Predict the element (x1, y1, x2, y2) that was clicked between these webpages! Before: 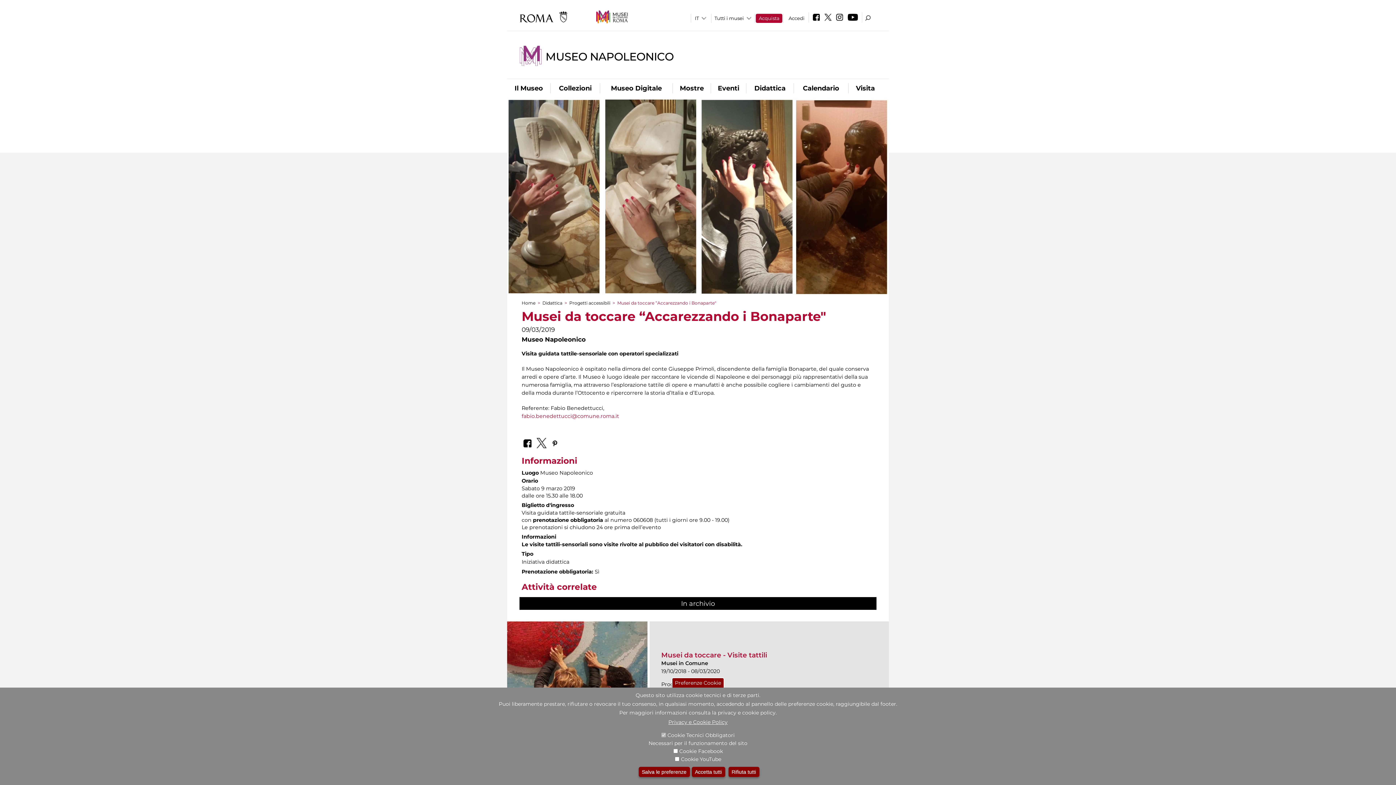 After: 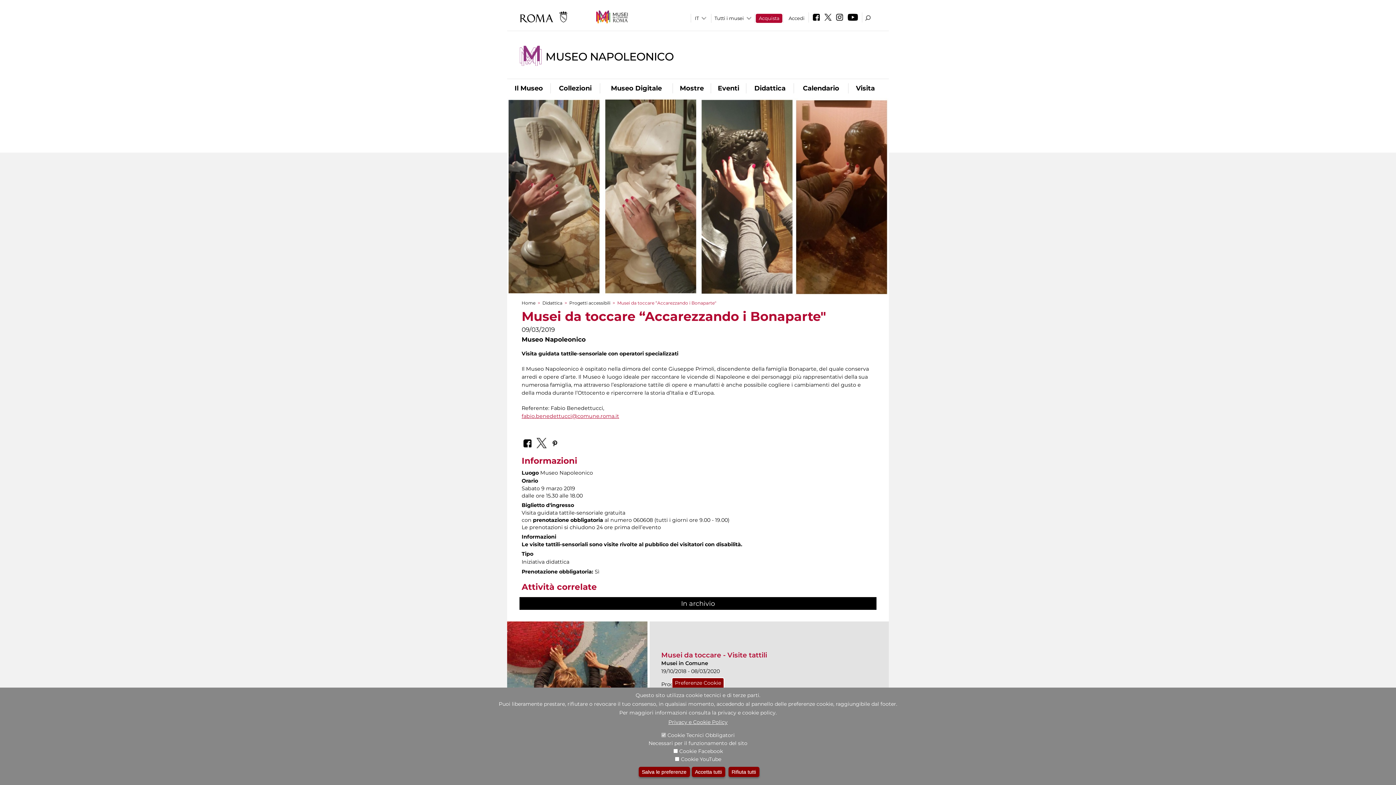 Action: label: fabio.benedettucci@comune.roma.it bbox: (521, 413, 619, 419)